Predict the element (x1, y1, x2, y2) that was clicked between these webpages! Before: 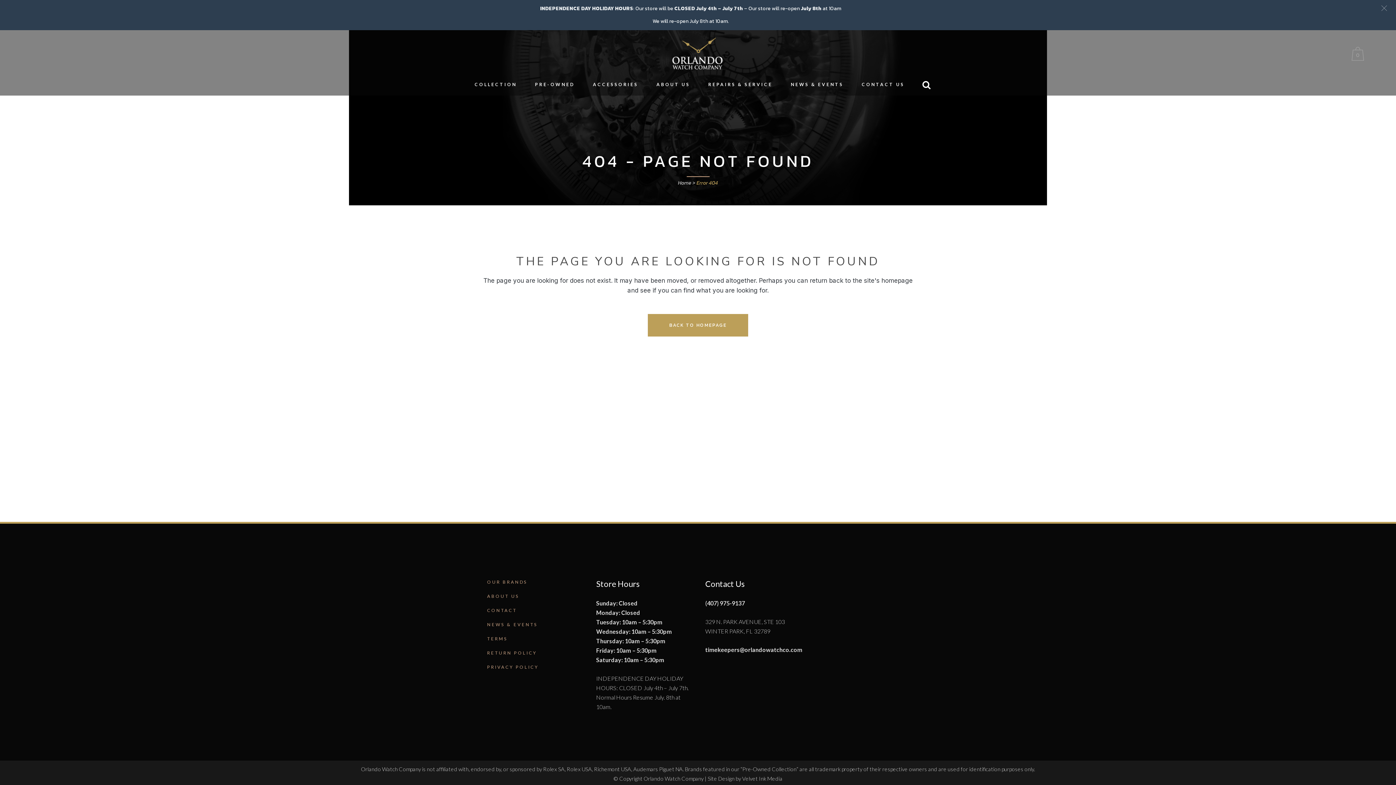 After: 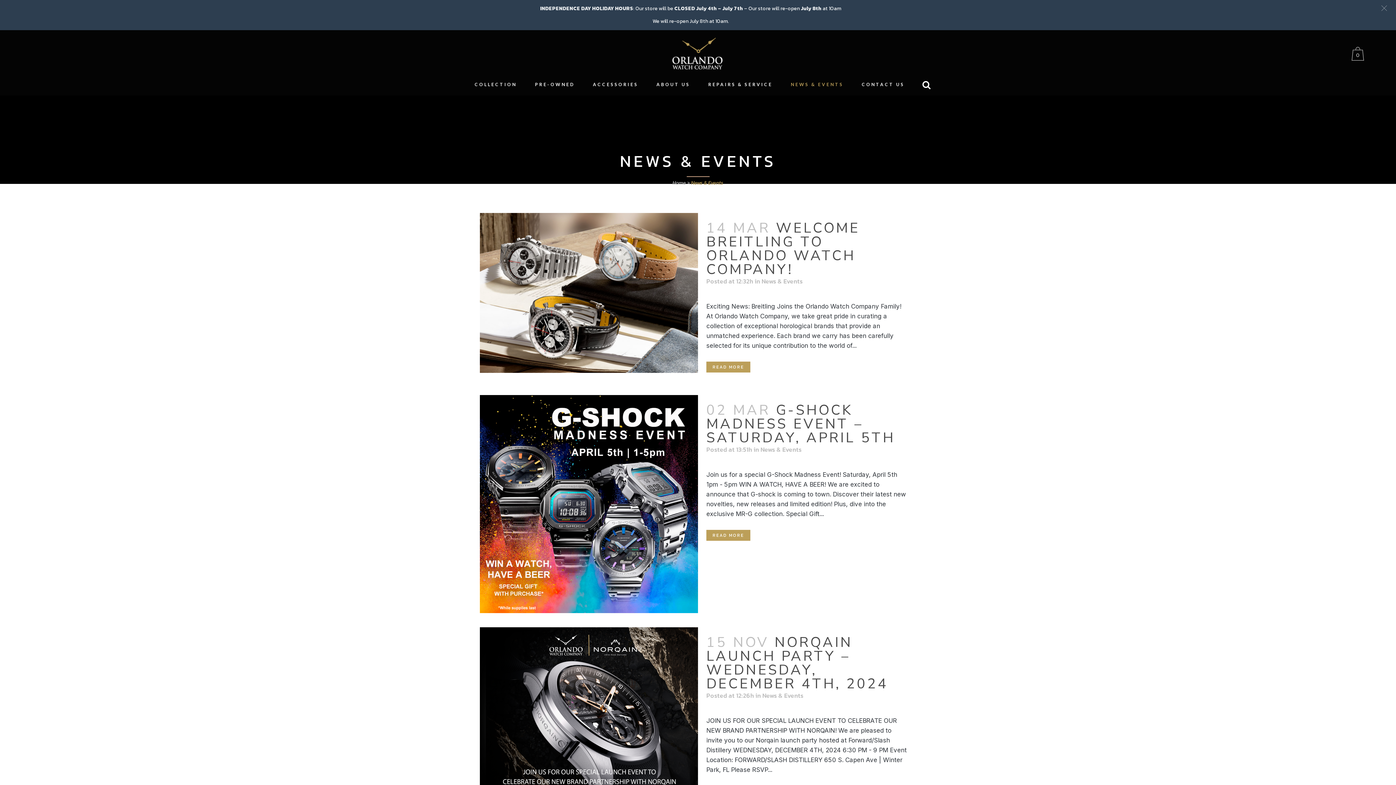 Action: label: NEWS & EVENTS bbox: (781, 73, 852, 95)